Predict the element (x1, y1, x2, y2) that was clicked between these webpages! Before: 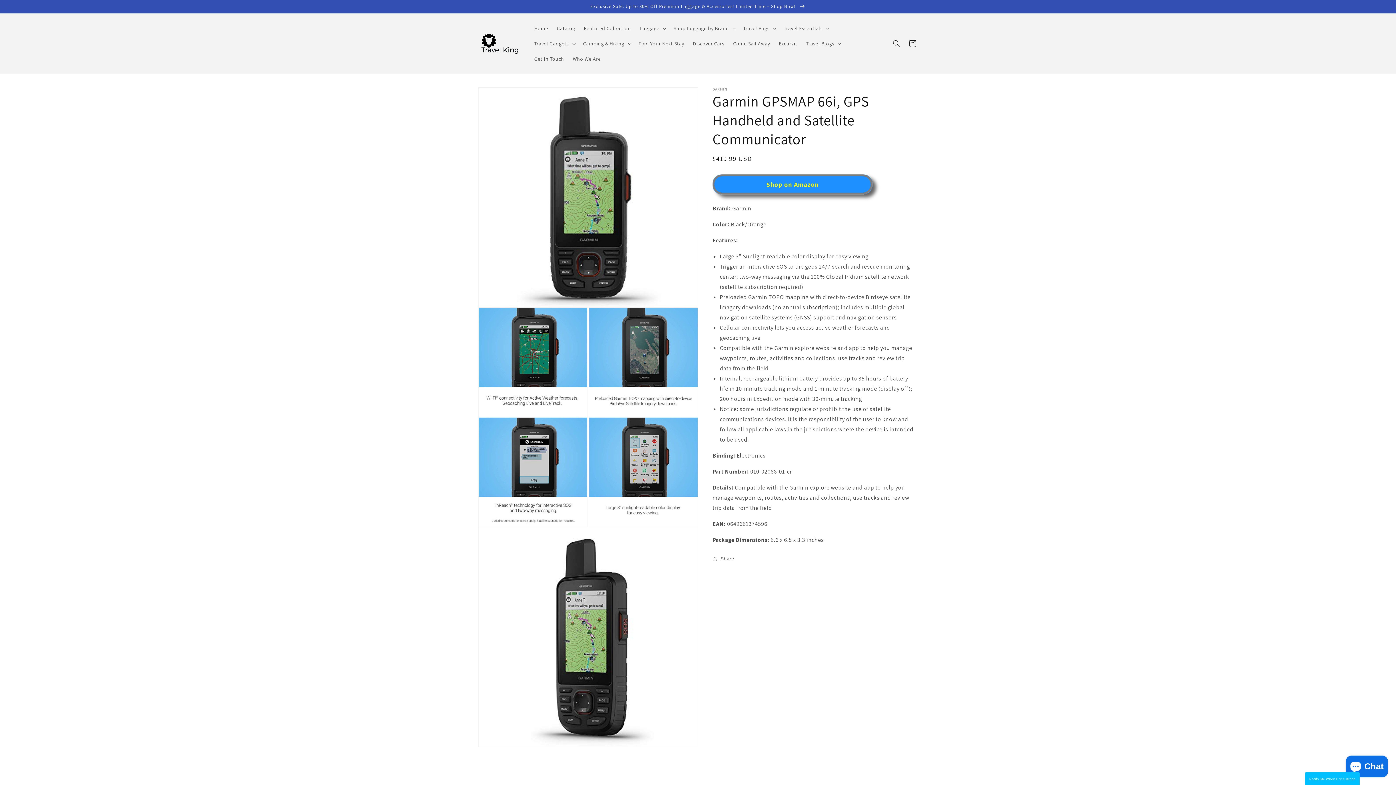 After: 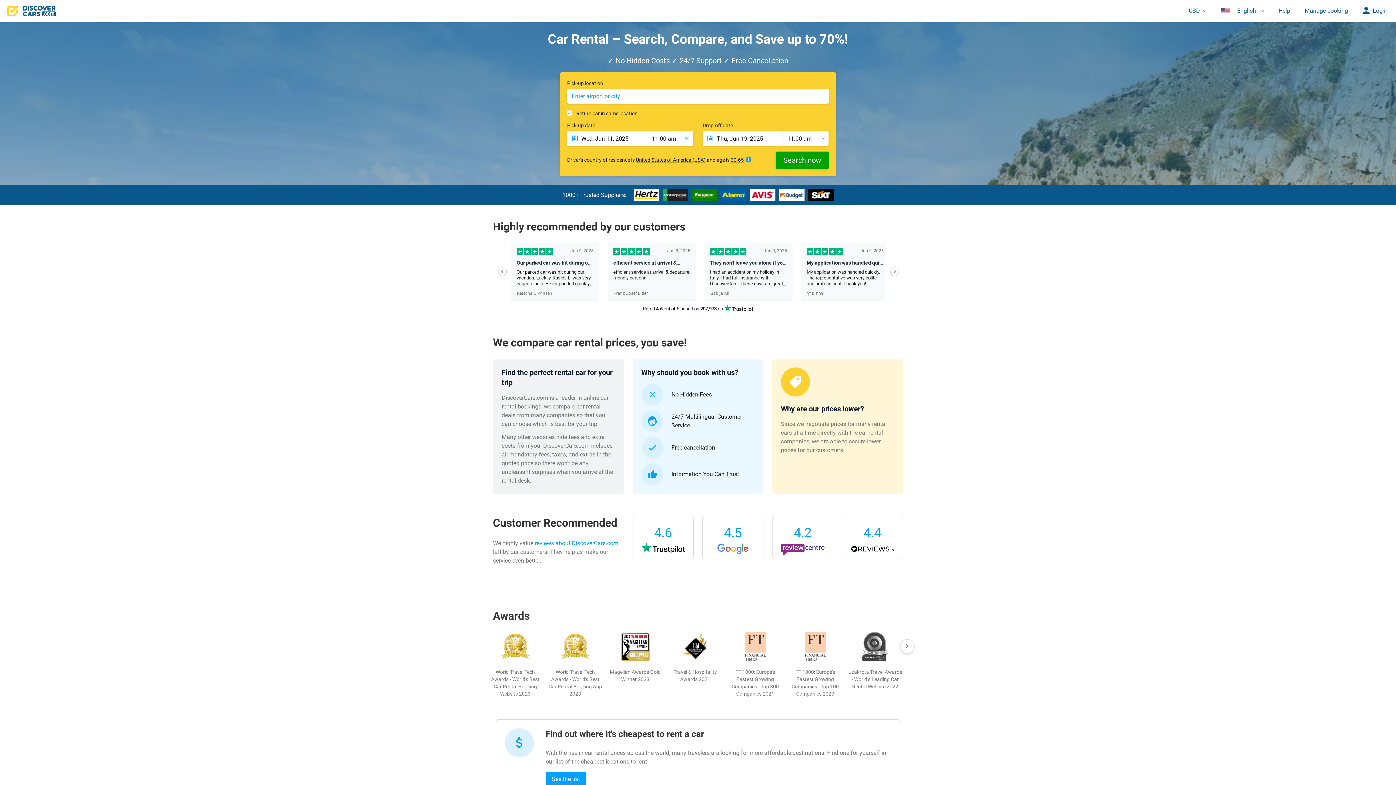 Action: bbox: (688, 36, 728, 51) label: Discover Cars